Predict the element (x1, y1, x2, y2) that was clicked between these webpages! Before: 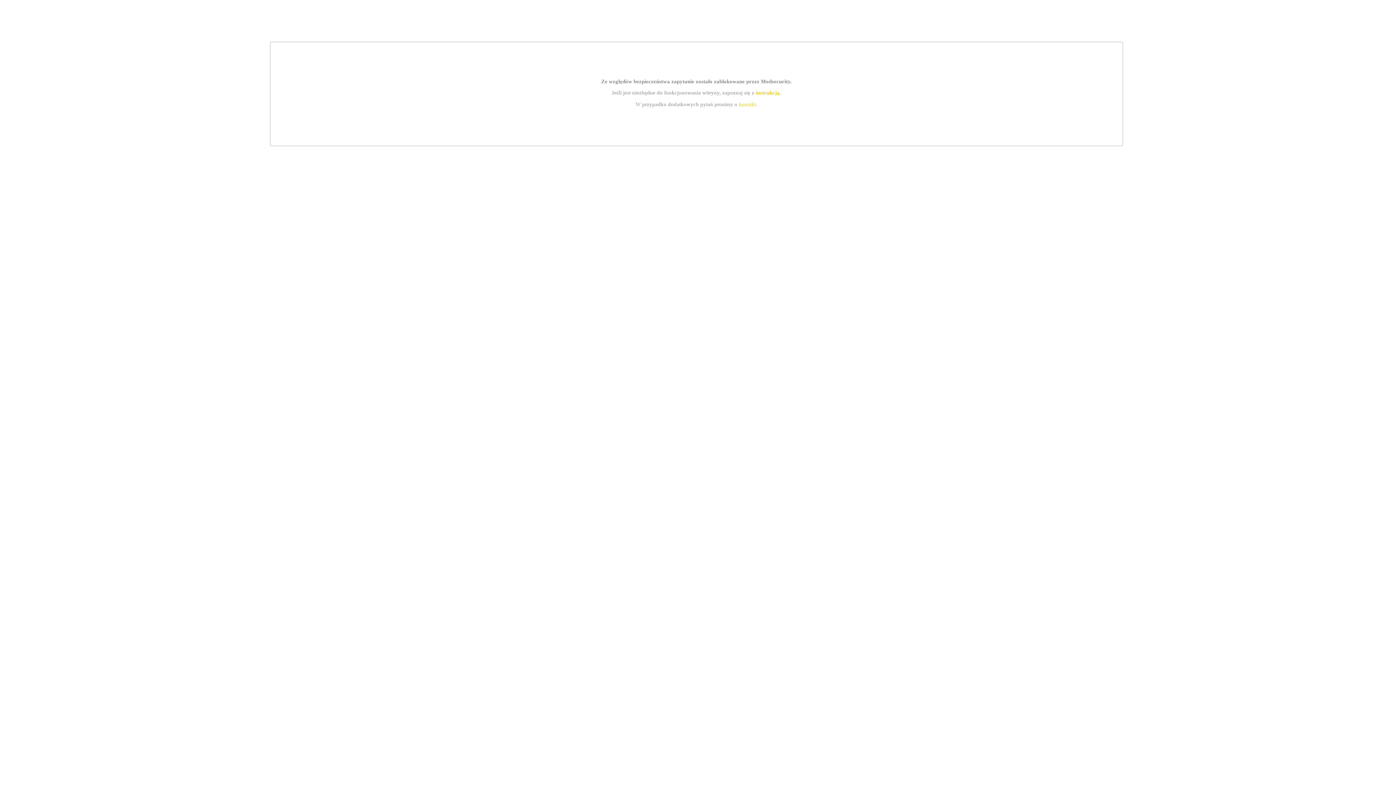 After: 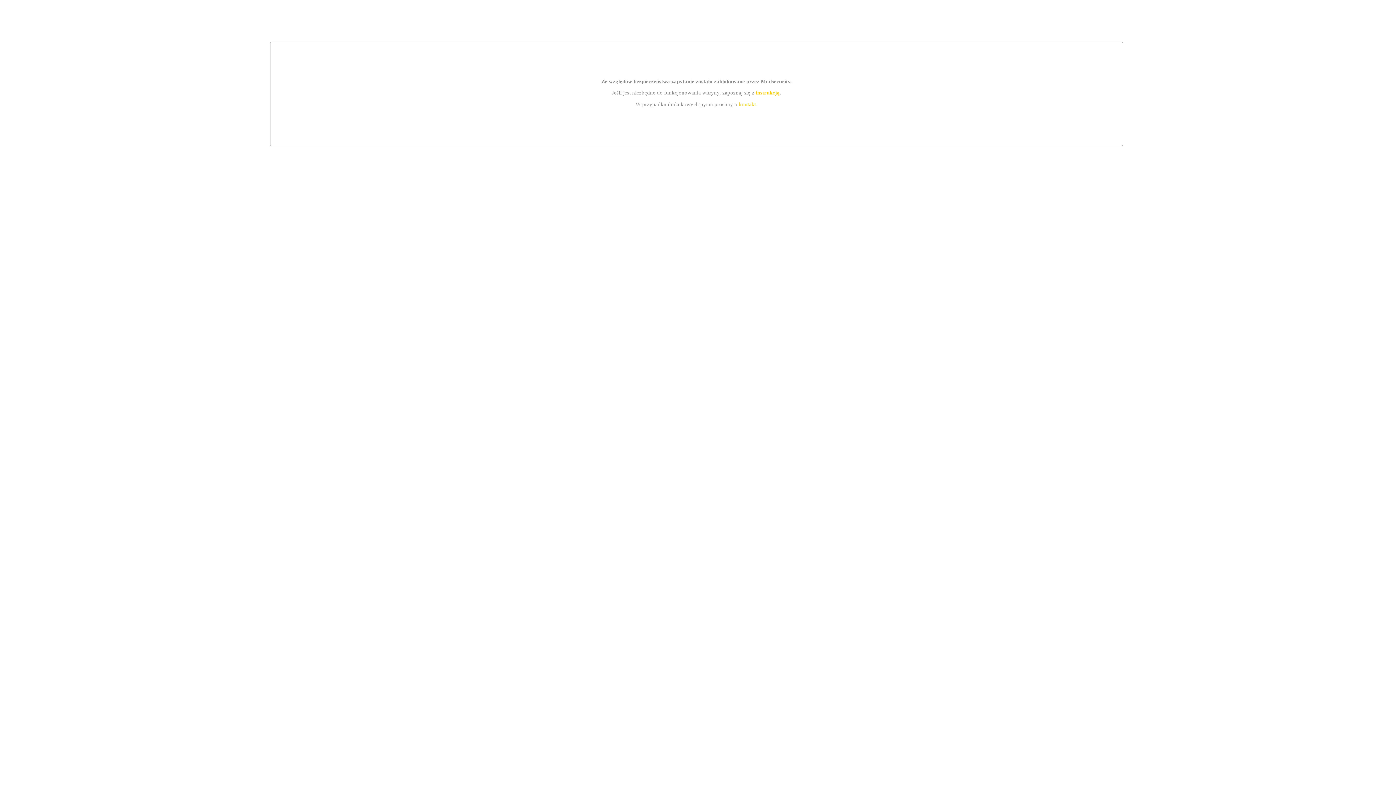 Action: label: kontakt bbox: (739, 101, 756, 107)